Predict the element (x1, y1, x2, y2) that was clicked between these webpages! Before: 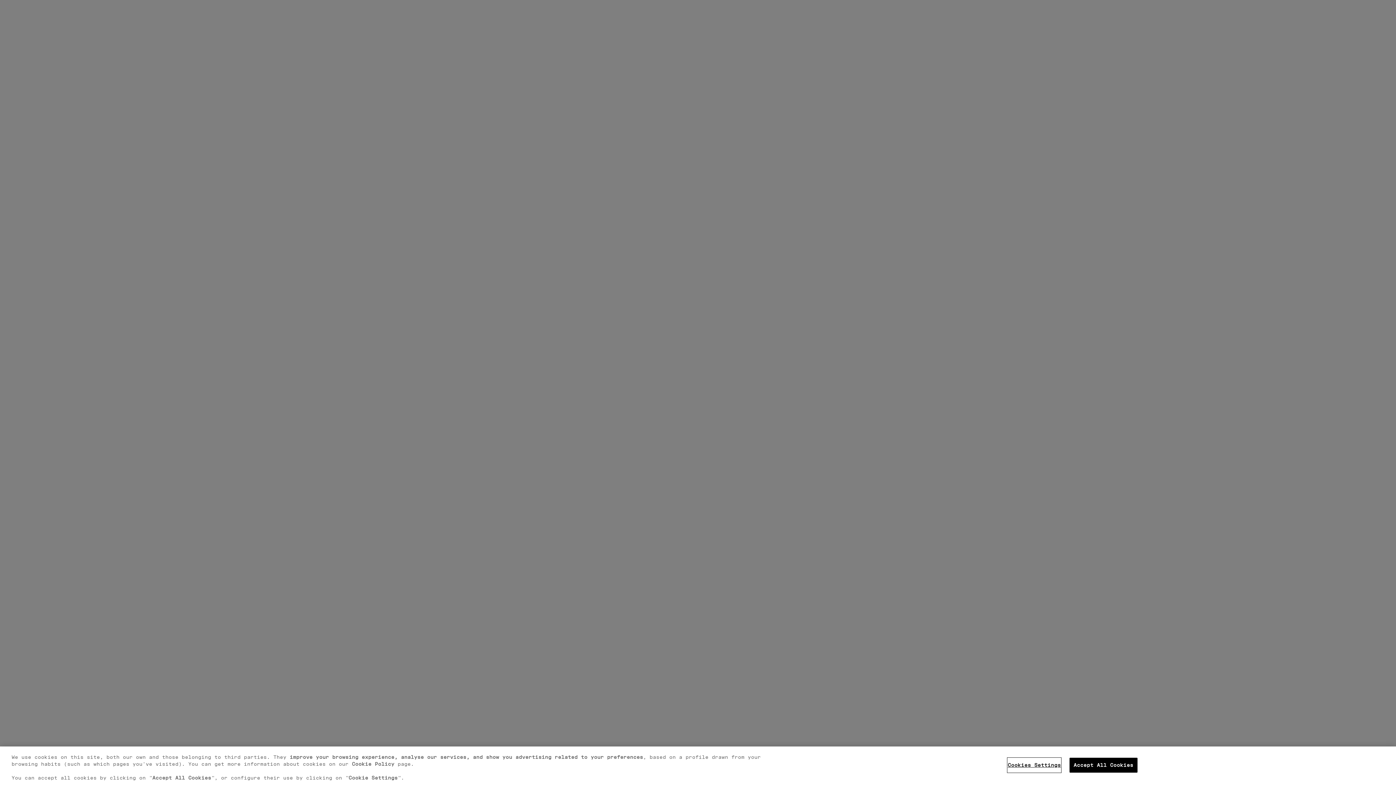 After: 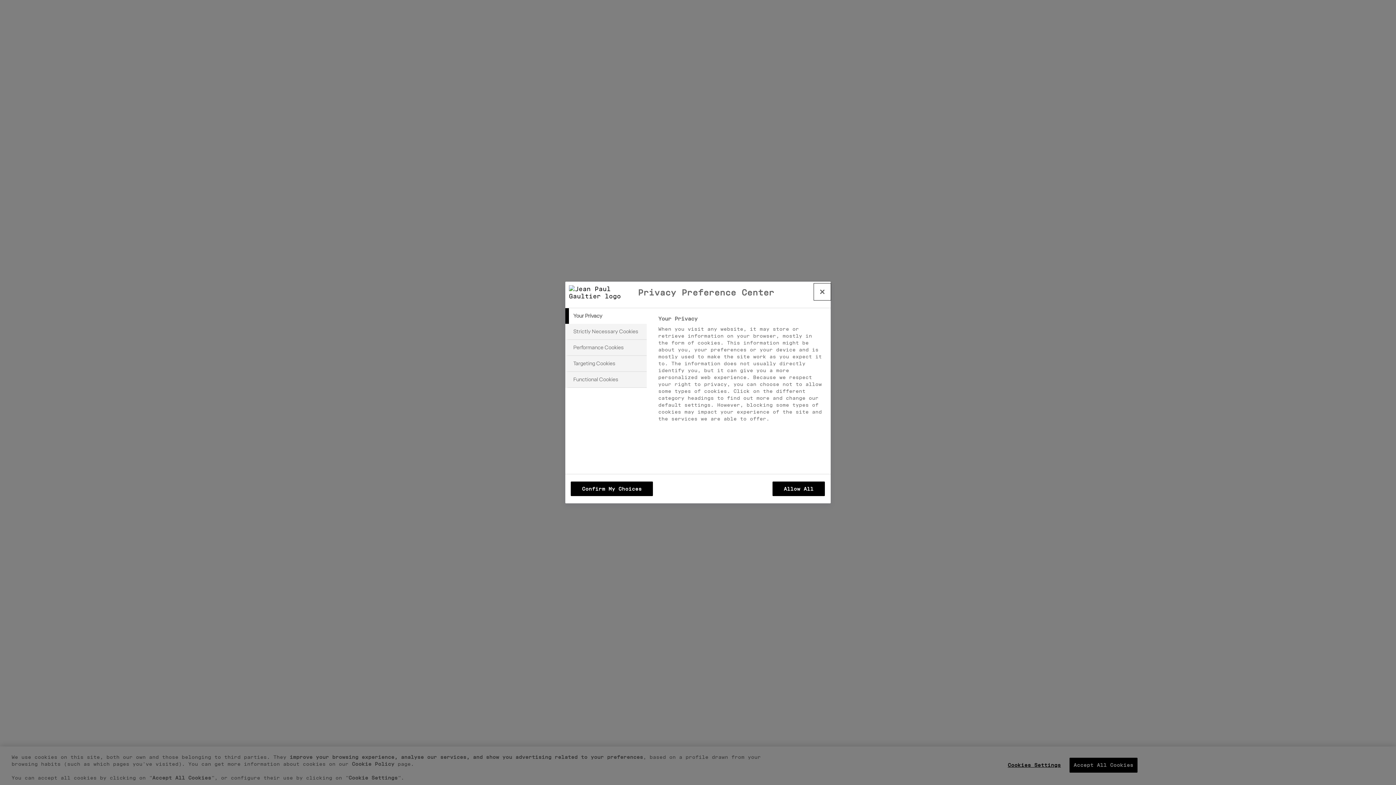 Action: label: Cookies Settings bbox: (1008, 758, 1061, 772)